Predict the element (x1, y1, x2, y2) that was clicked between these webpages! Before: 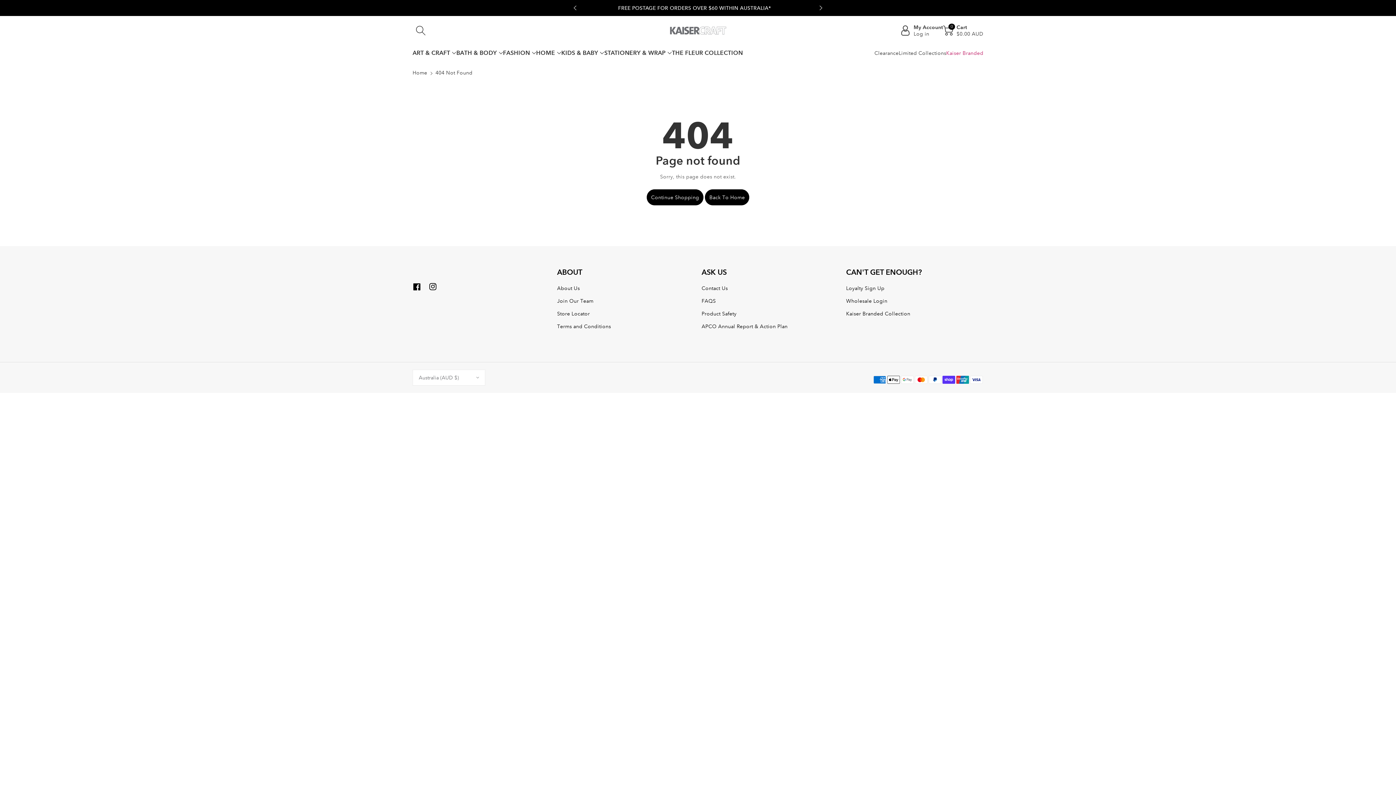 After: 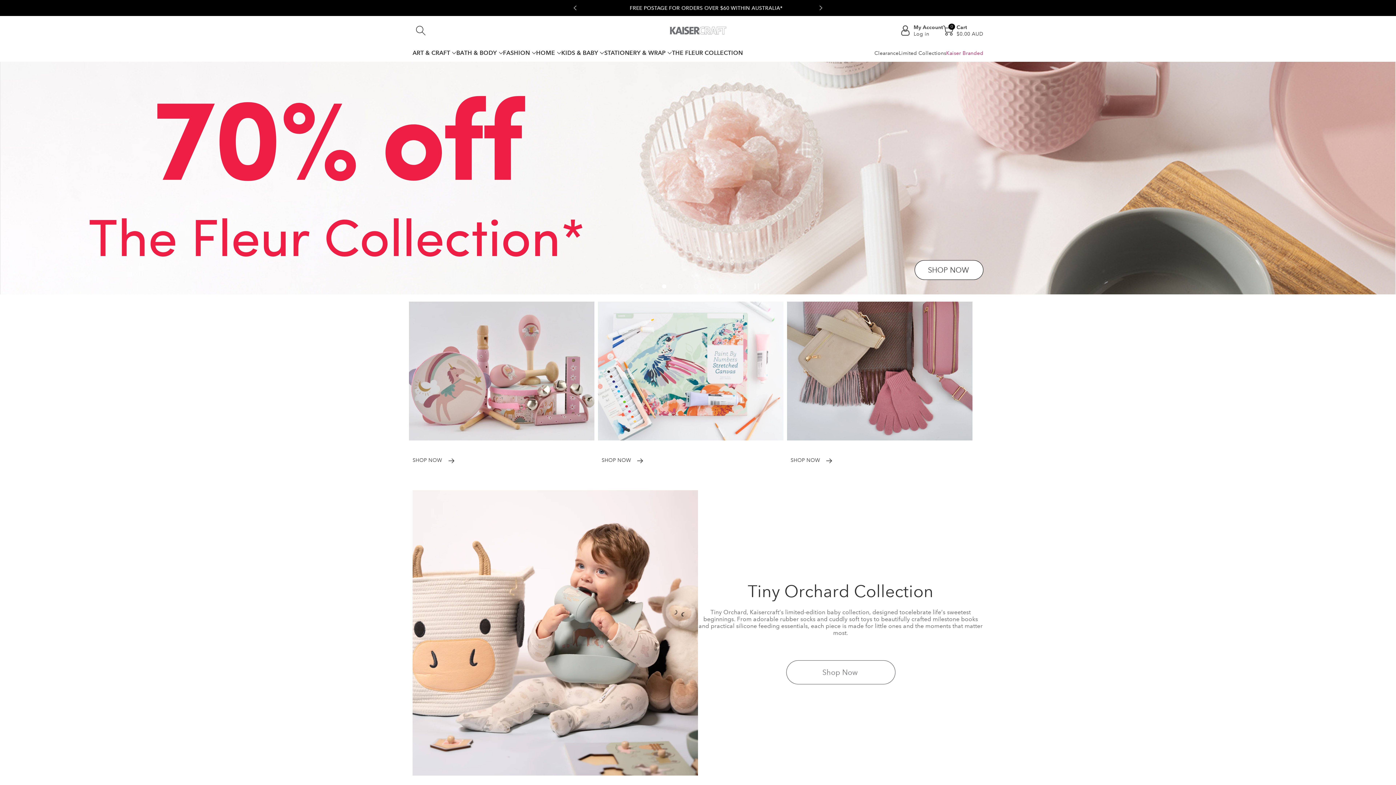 Action: label: Home bbox: (412, 69, 427, 76)